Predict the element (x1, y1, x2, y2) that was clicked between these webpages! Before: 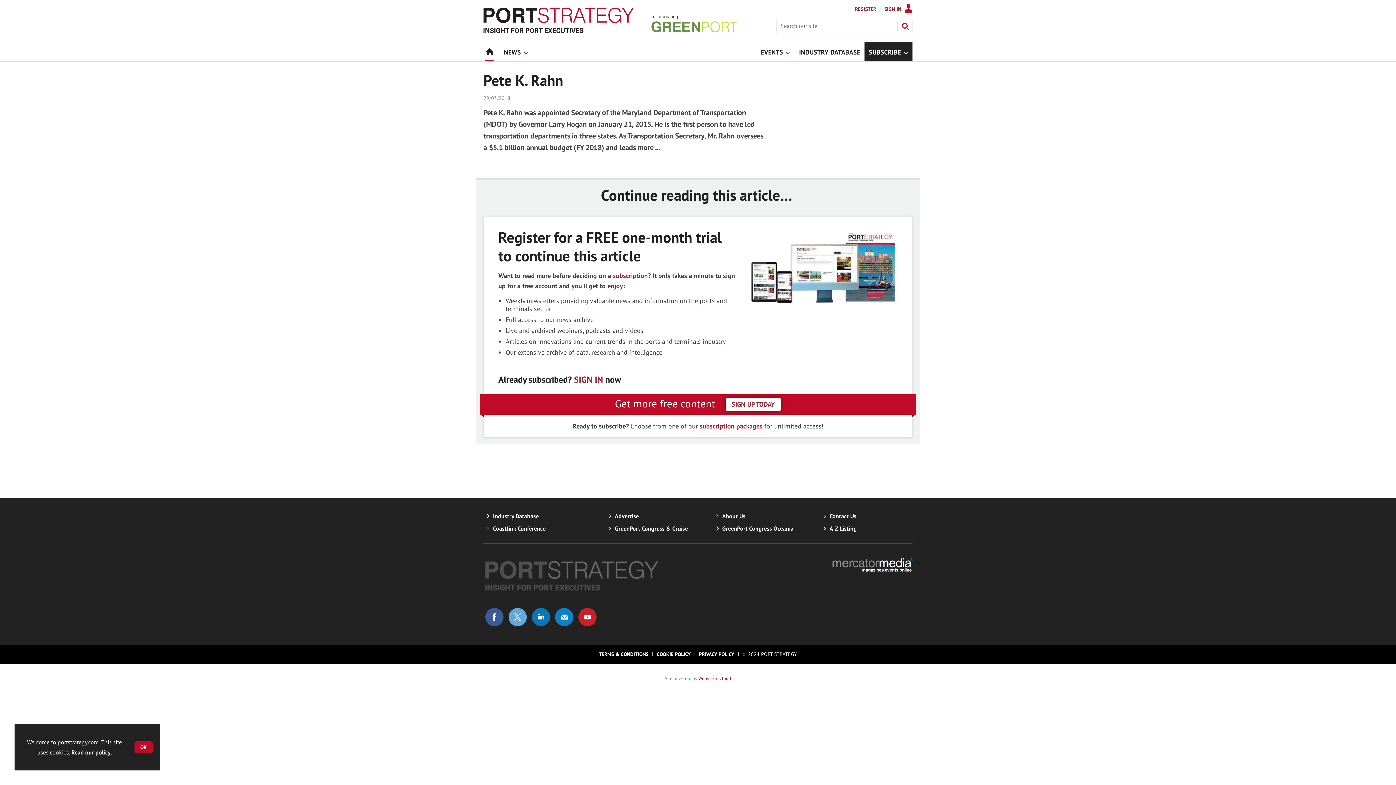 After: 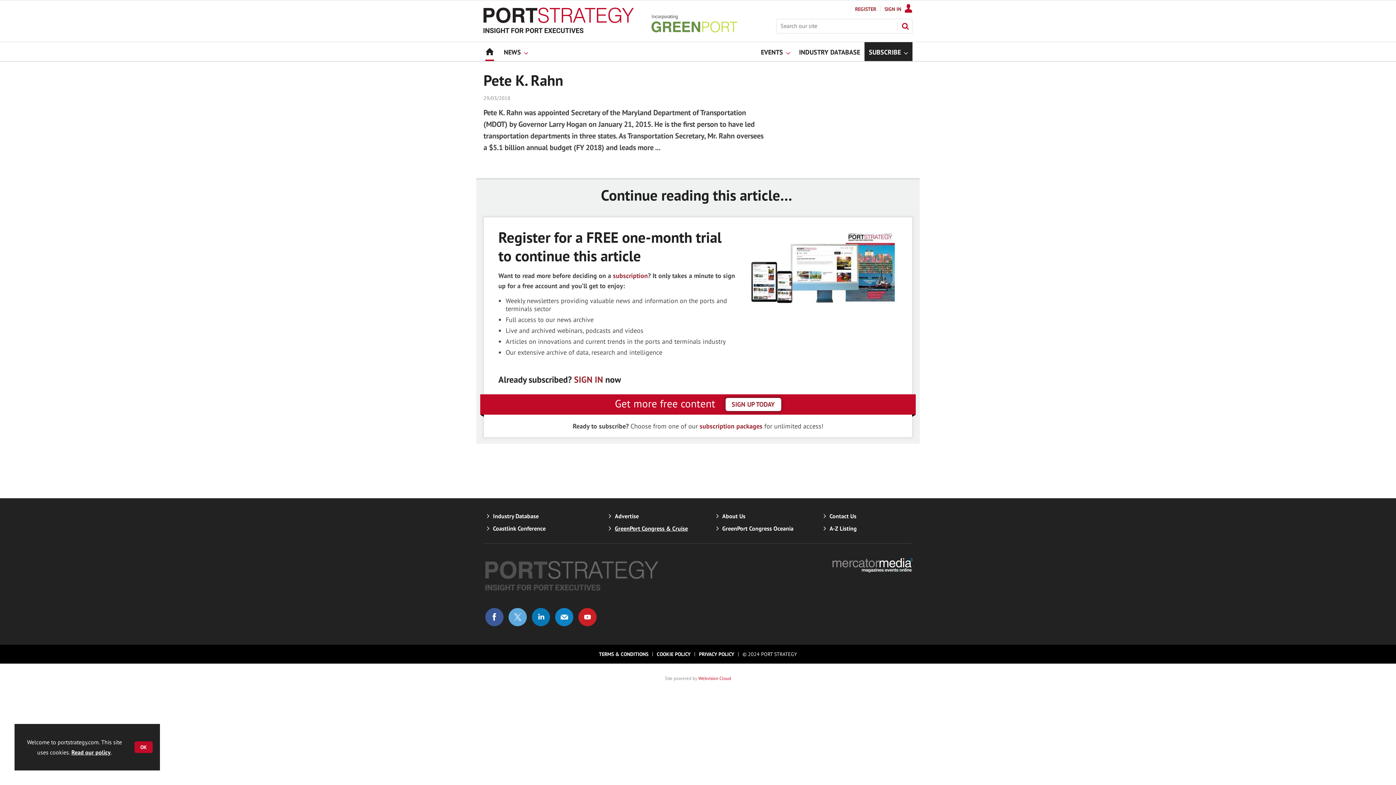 Action: label: GreenPort Congress & Cruise bbox: (615, 525, 688, 532)